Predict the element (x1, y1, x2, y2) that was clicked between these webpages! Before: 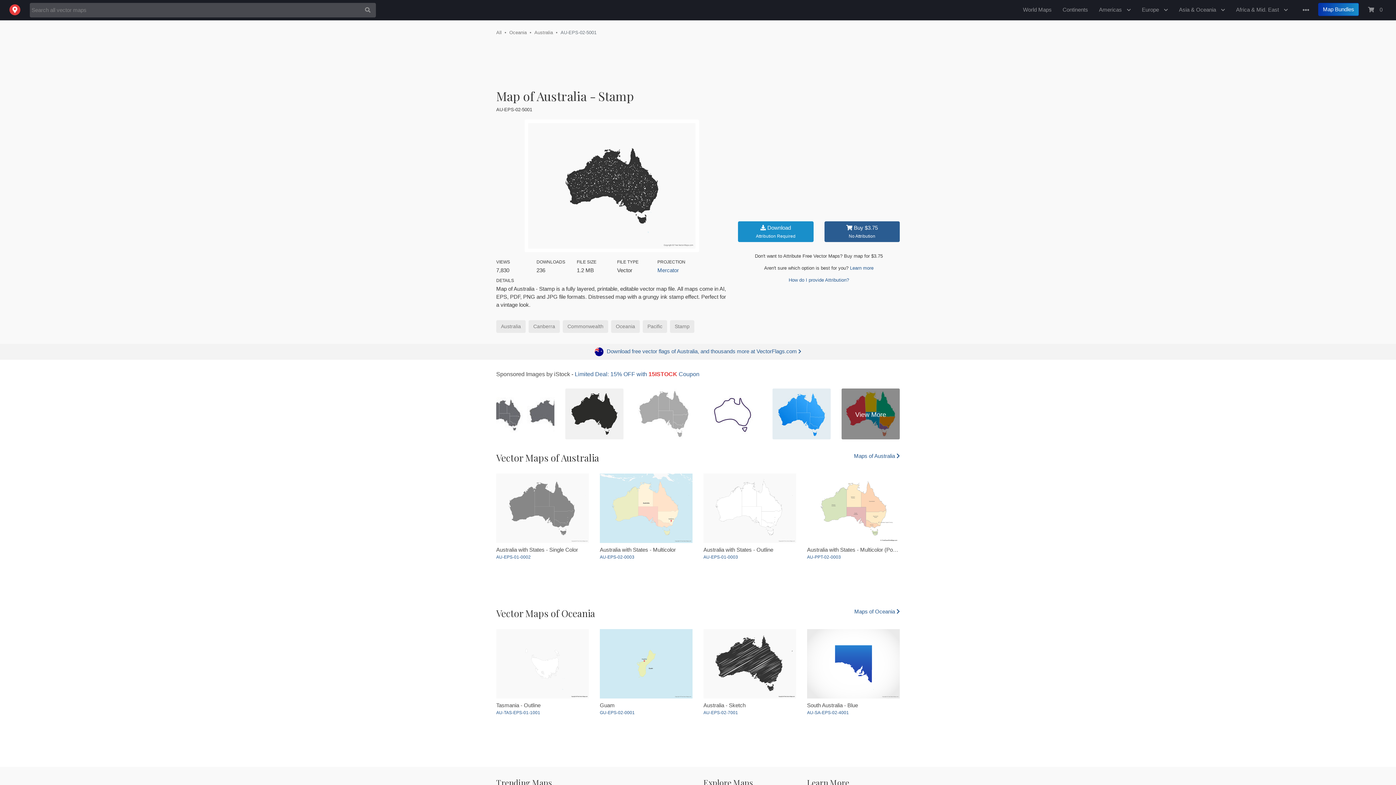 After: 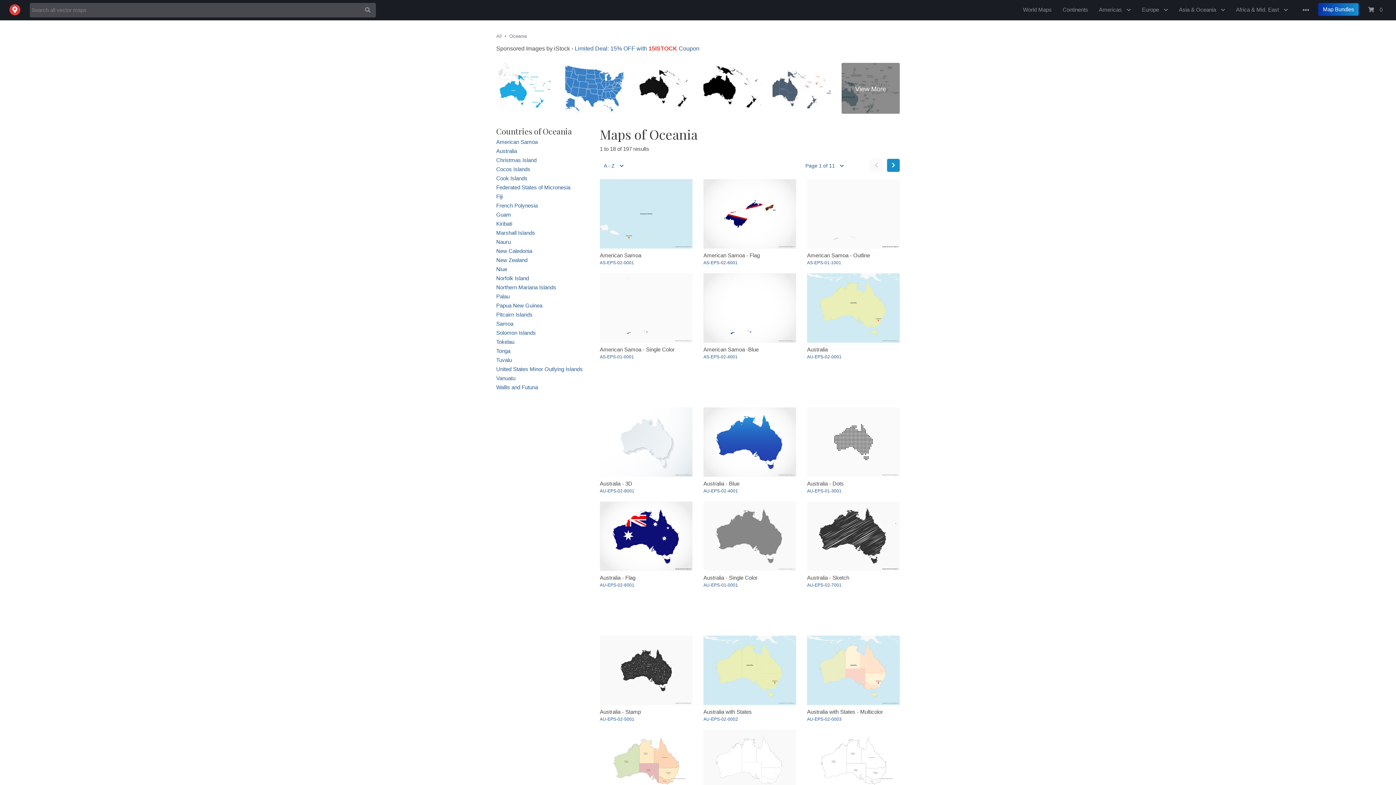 Action: label: Oceania bbox: (509, 29, 526, 35)